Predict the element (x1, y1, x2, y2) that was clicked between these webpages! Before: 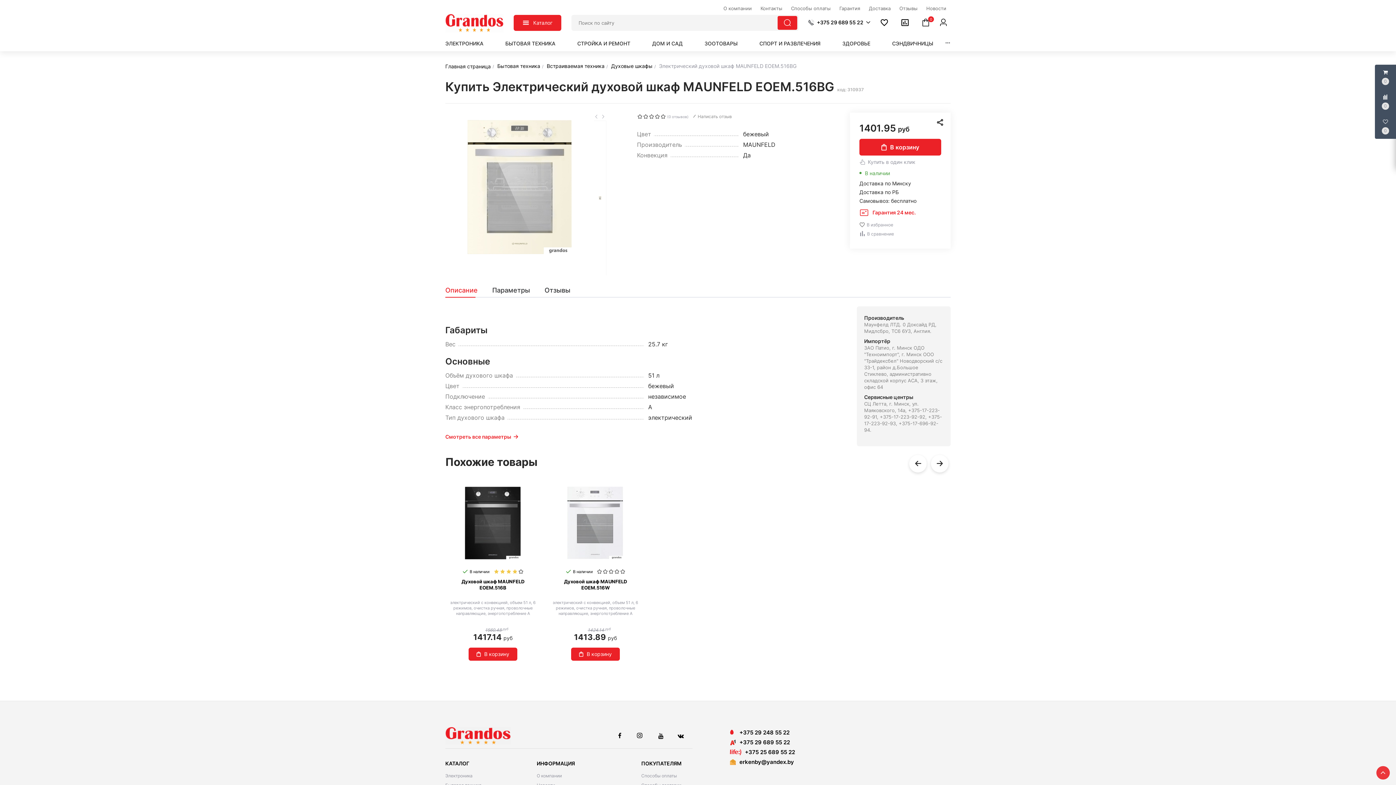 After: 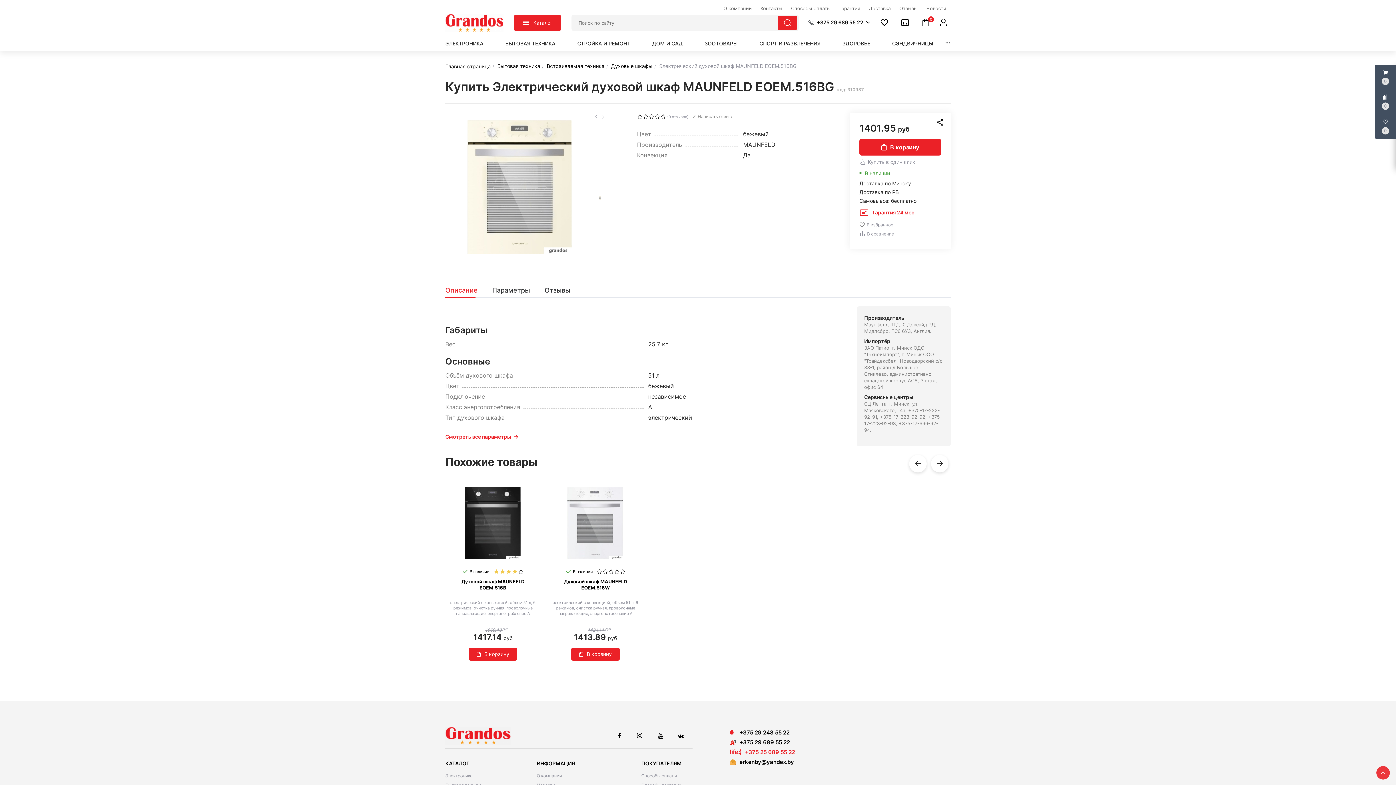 Action: bbox: (730, 748, 795, 756) label: +375 25 689 55 22